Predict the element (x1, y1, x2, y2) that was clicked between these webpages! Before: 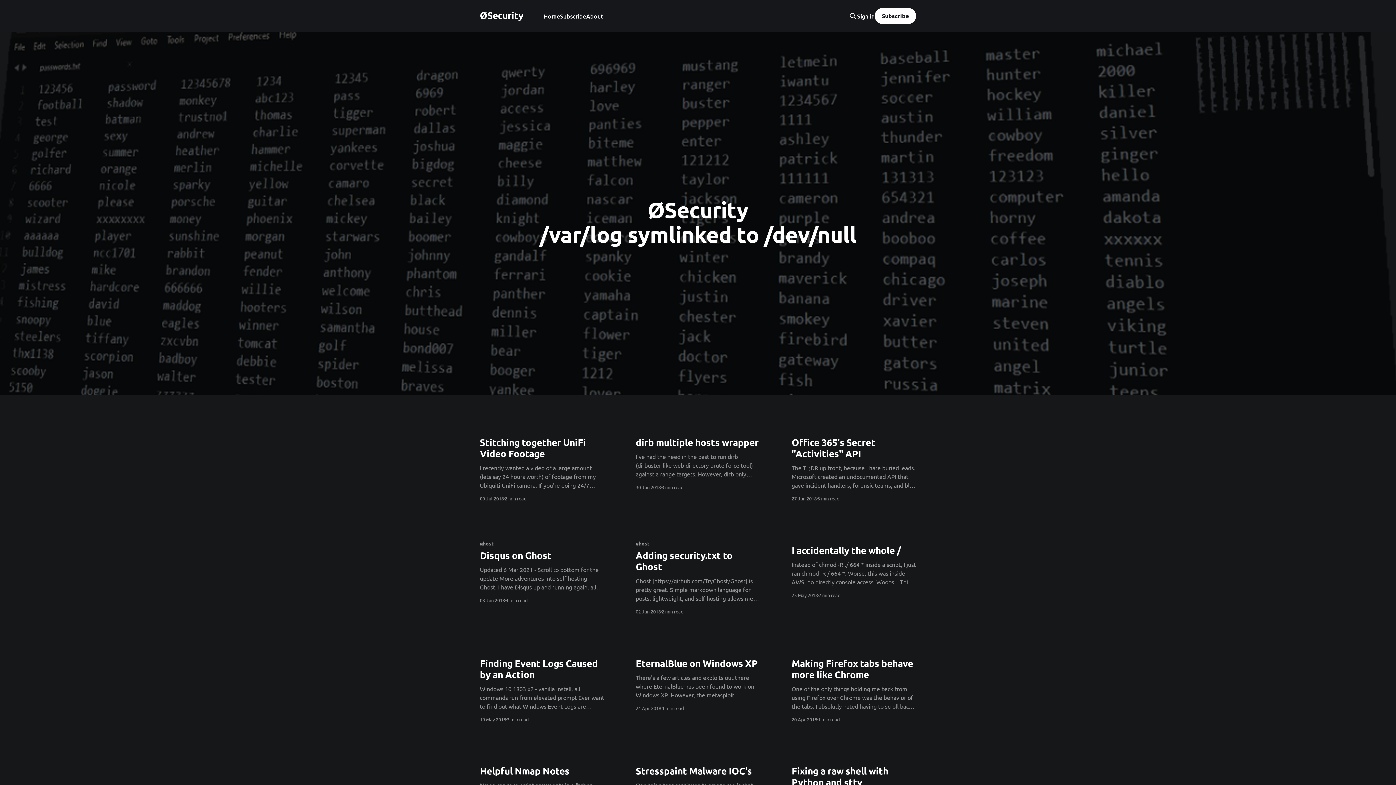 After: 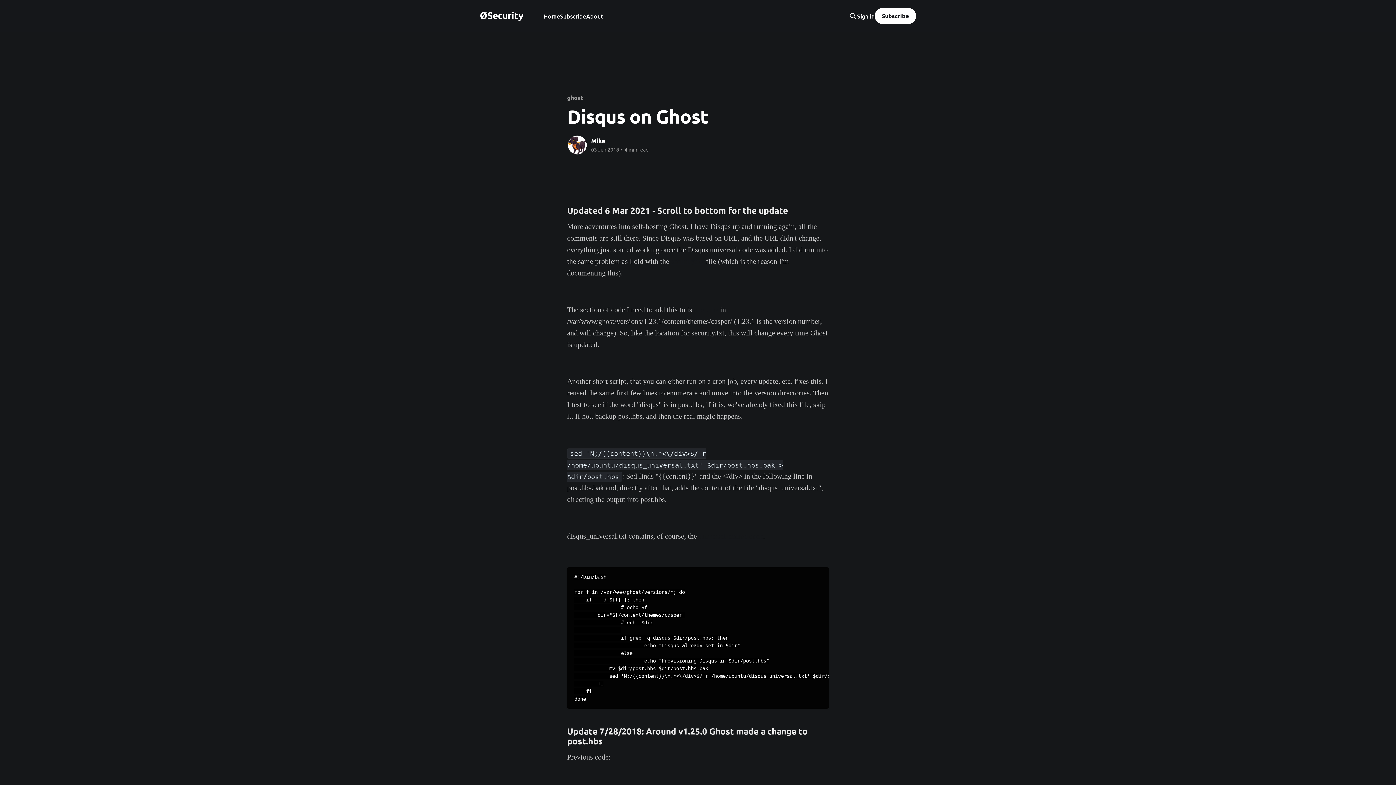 Action: bbox: (480, 541, 604, 591) label: ghost
Disqus on Ghost
Updated 6 Mar 2021 - Scroll to bottom for the update More adventures into self-hosting Ghost. I have Disqus up and running again, all the comments are still there. Since Disqus was based on URL, and the URL didn't change, everything just started working once the Disqus universal